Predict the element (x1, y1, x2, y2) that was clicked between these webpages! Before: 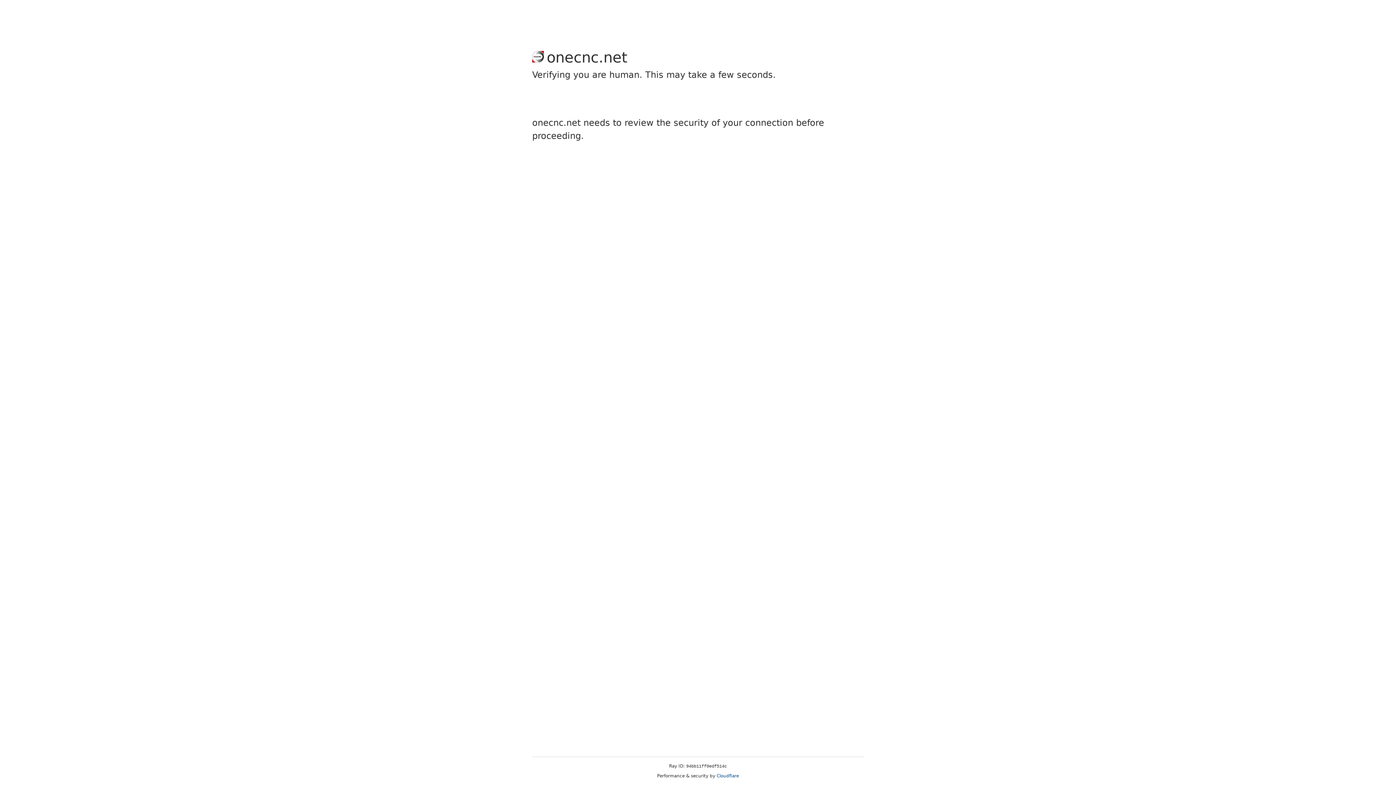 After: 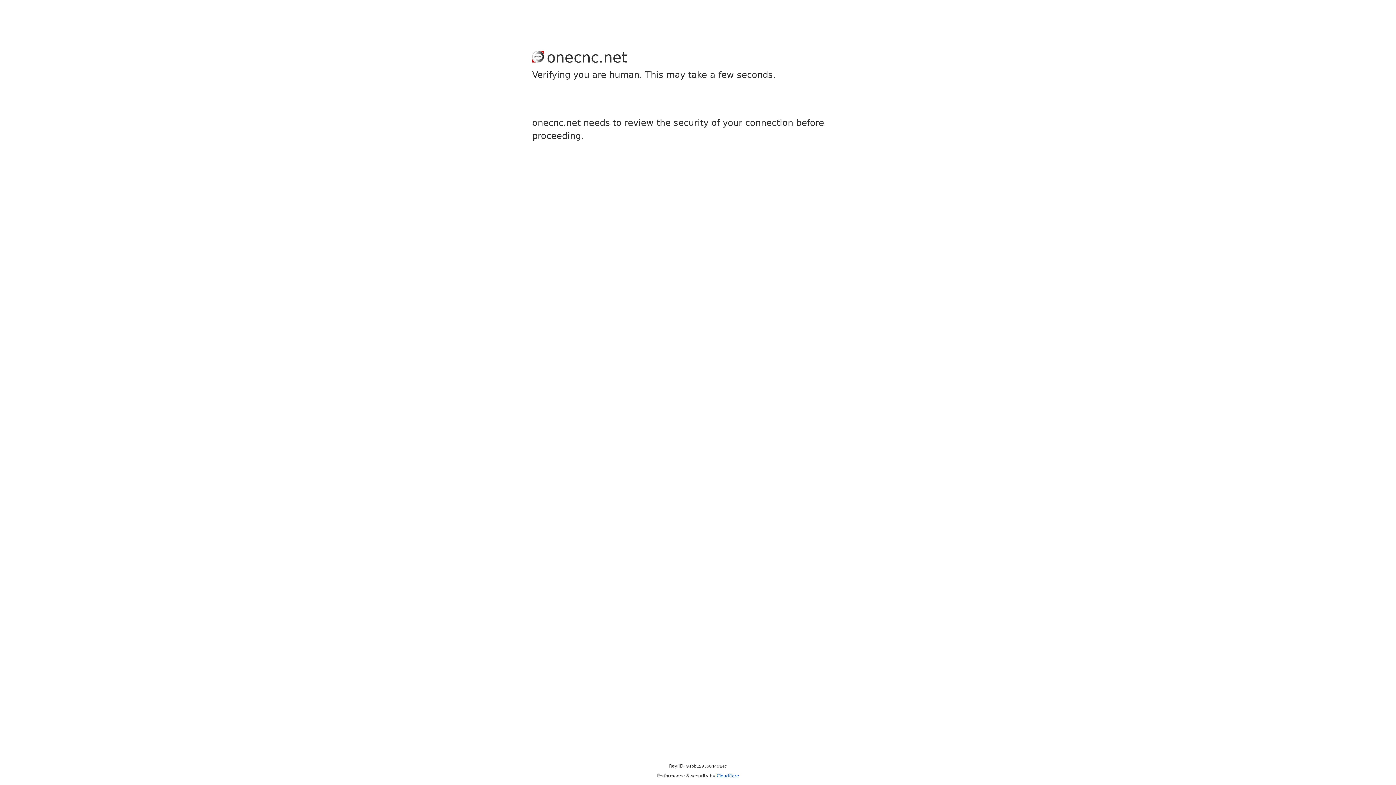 Action: bbox: (716, 773, 739, 778) label: Cloudflare